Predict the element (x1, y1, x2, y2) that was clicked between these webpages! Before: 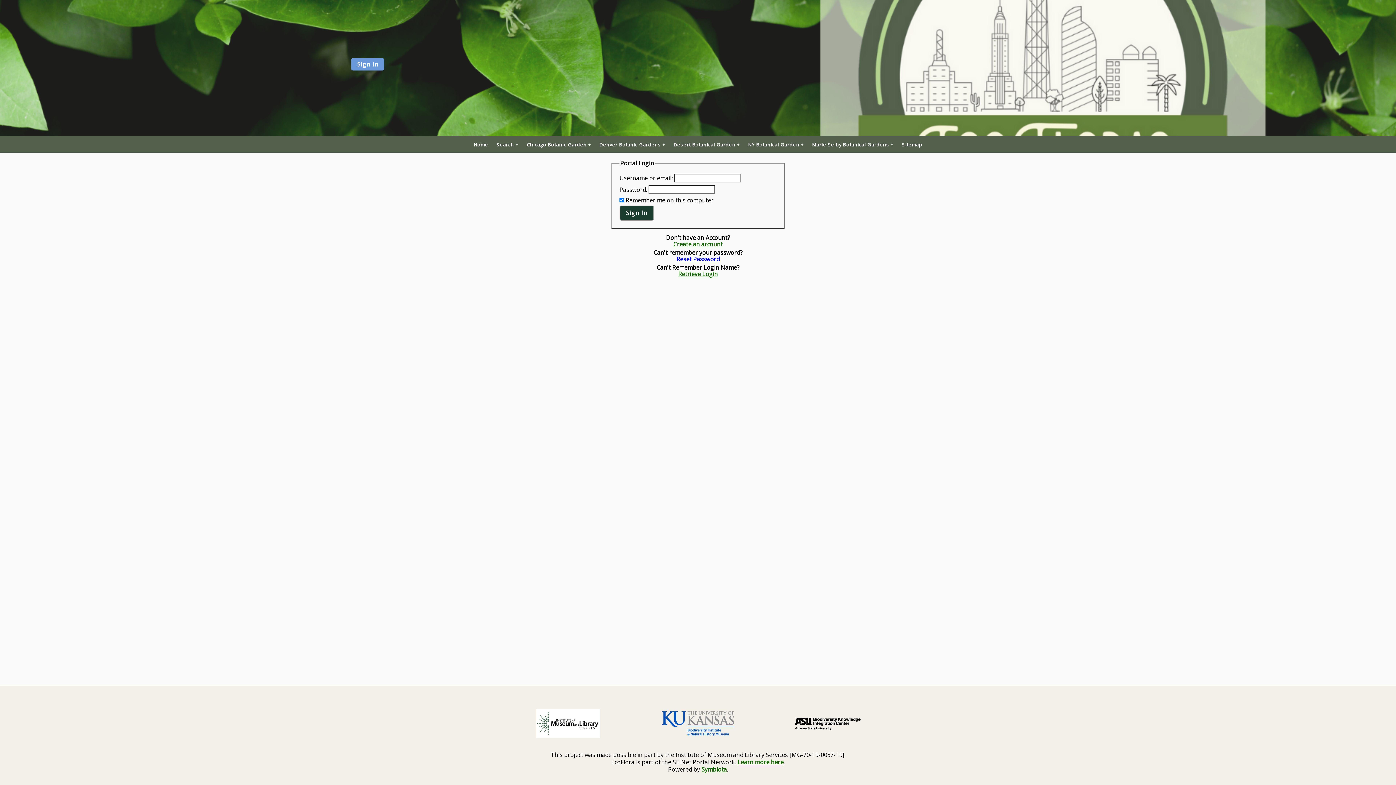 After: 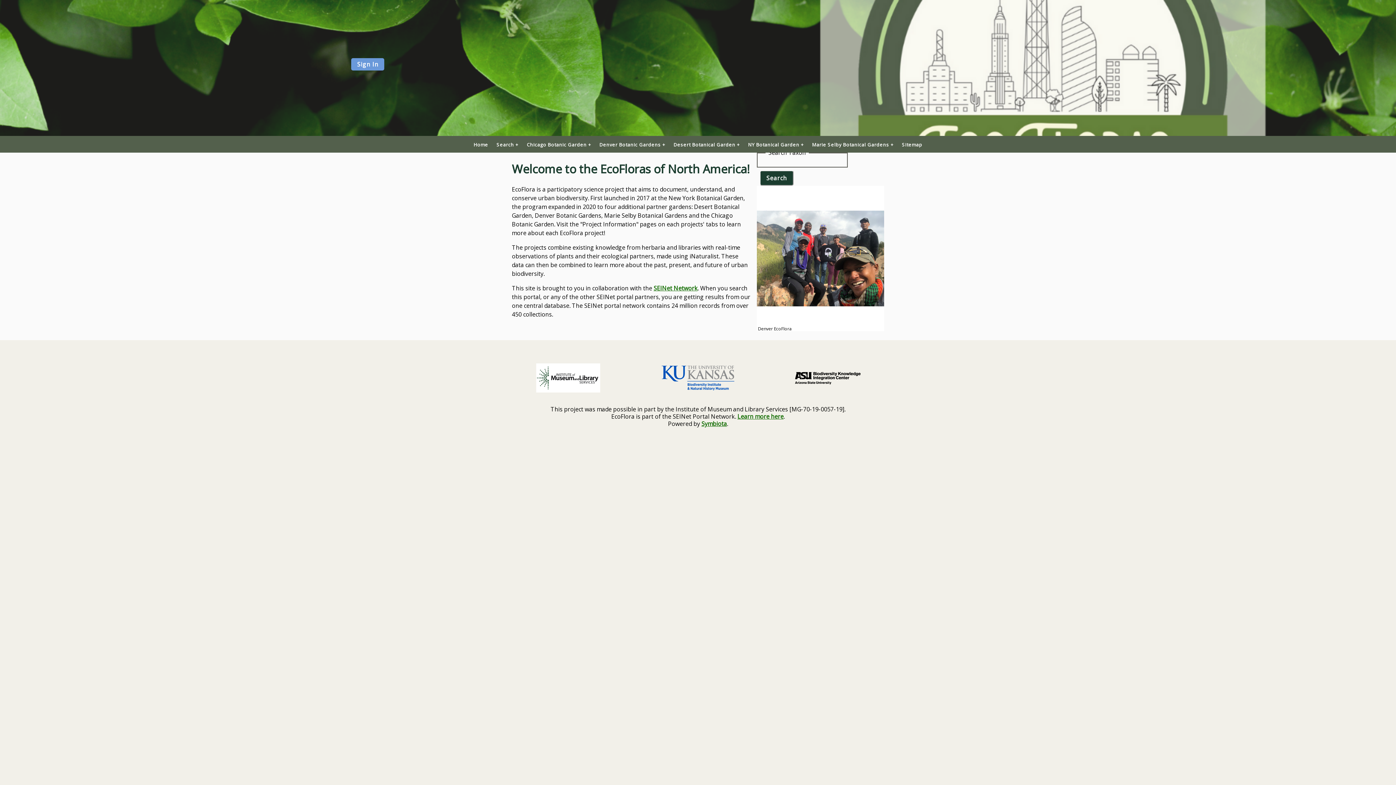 Action: label: Home bbox: (473, 142, 488, 147)